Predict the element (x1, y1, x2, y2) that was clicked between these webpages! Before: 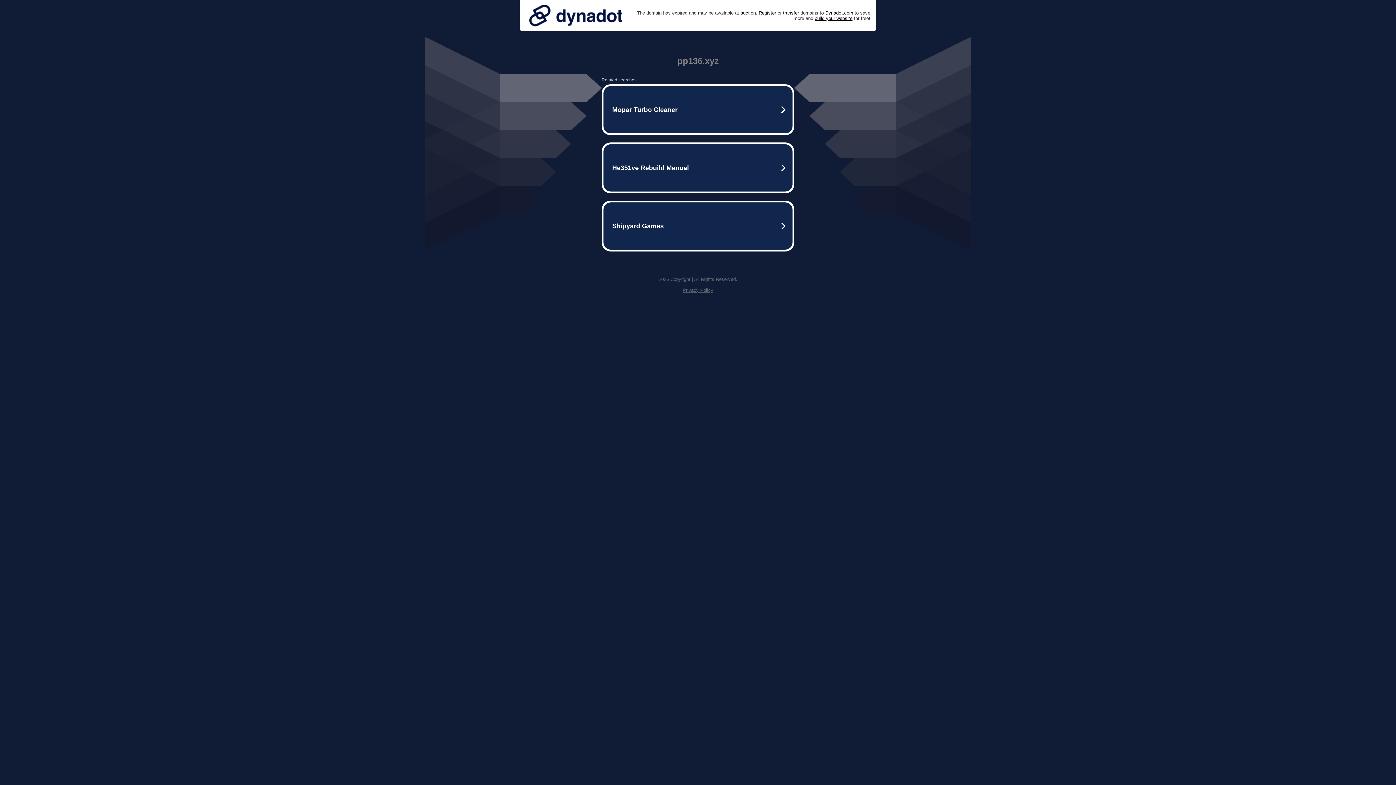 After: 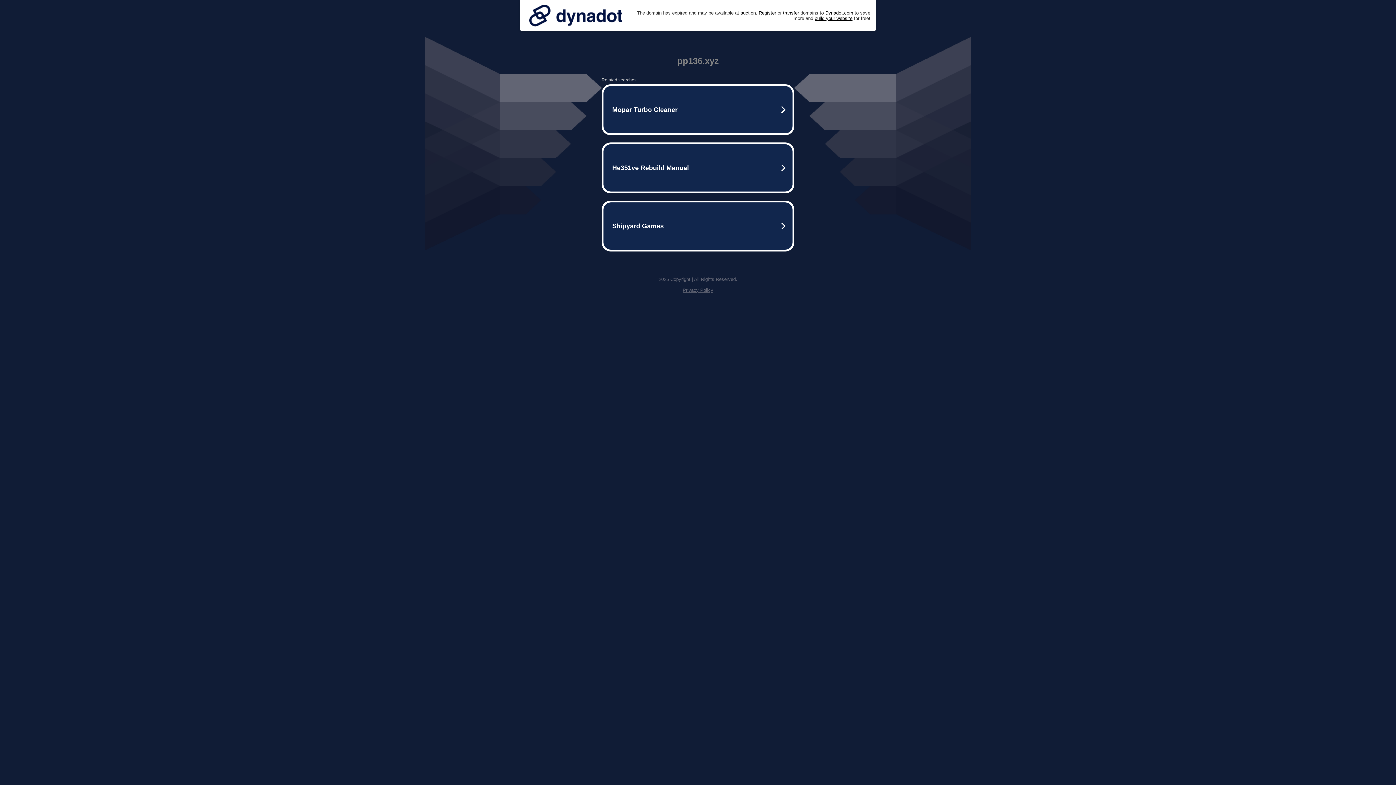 Action: bbox: (525, 0, 626, 30)